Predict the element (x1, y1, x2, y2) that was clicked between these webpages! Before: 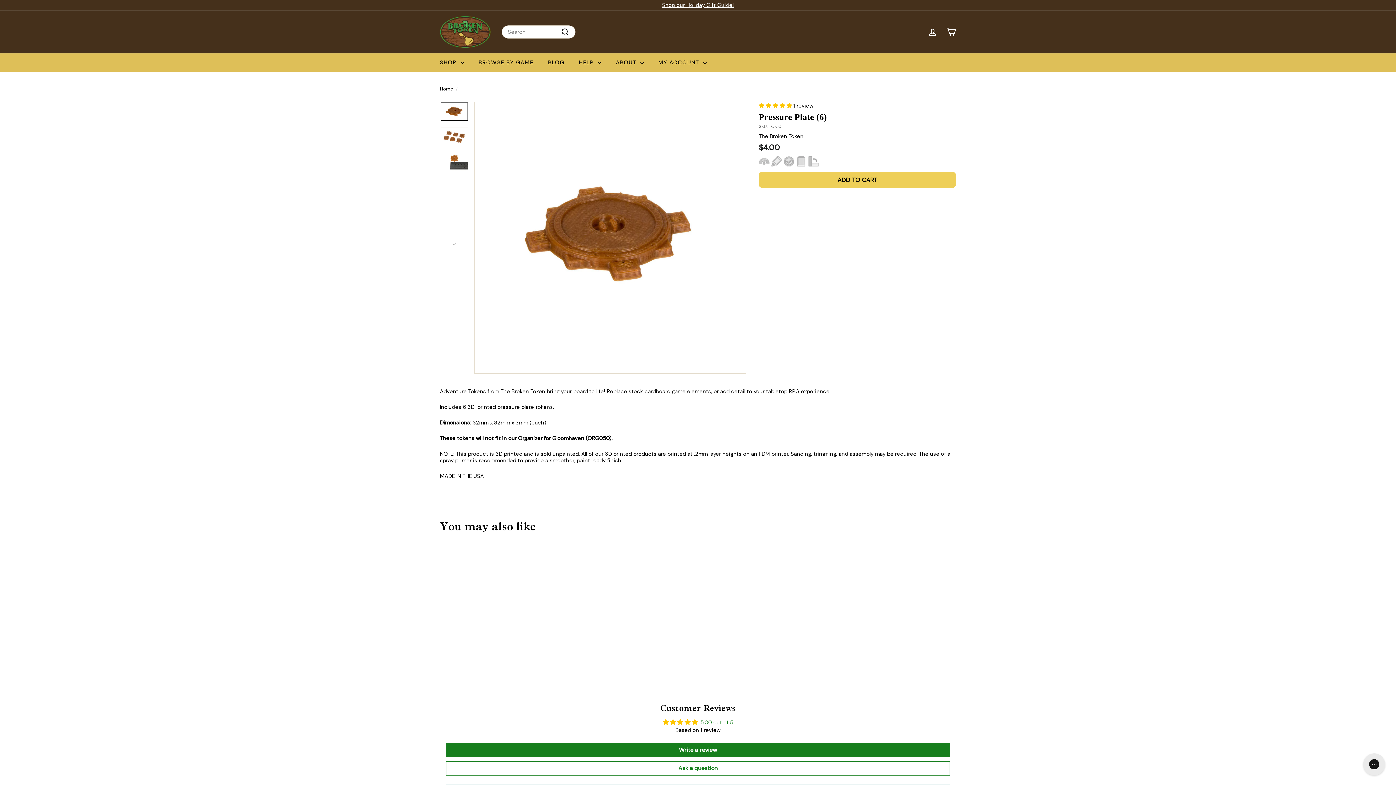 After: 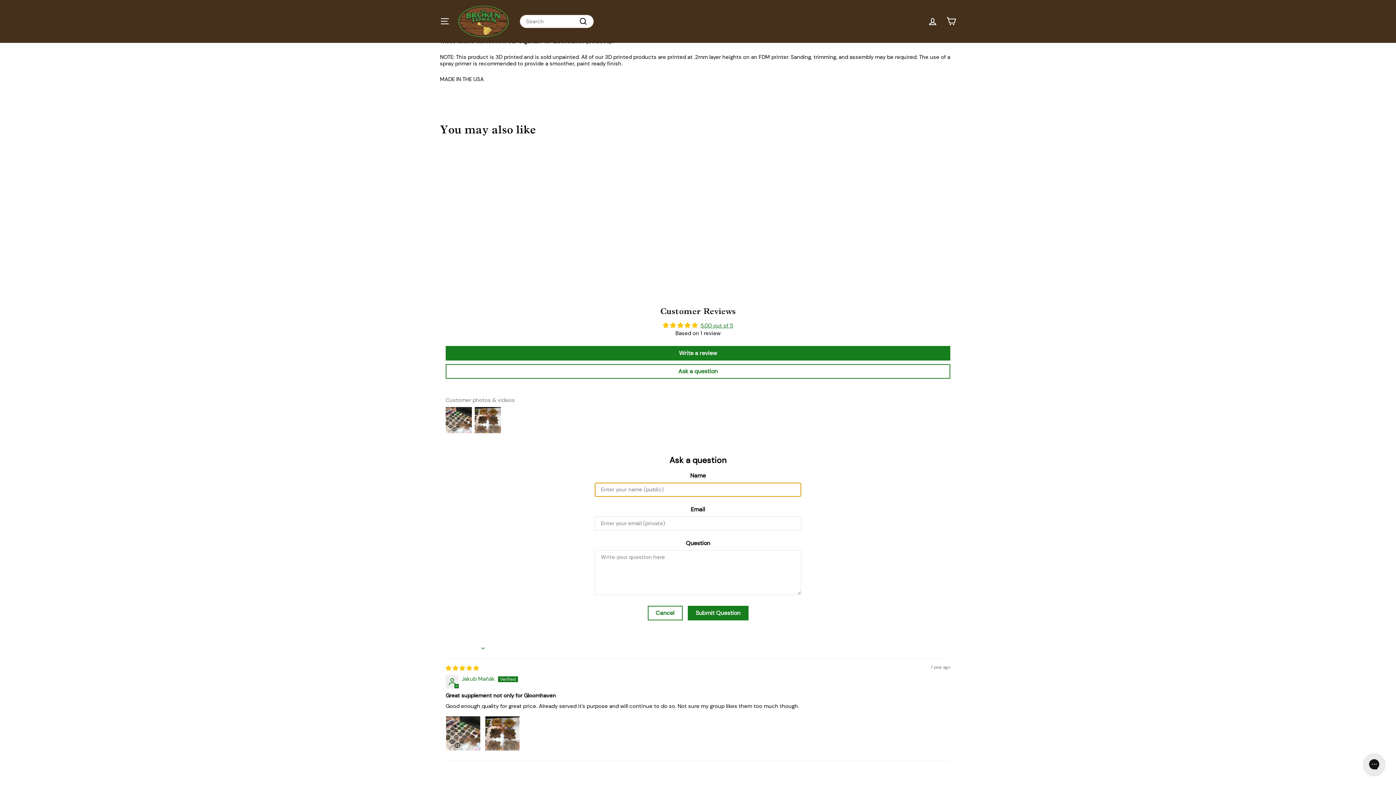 Action: label: Ask a question bbox: (445, 761, 950, 776)